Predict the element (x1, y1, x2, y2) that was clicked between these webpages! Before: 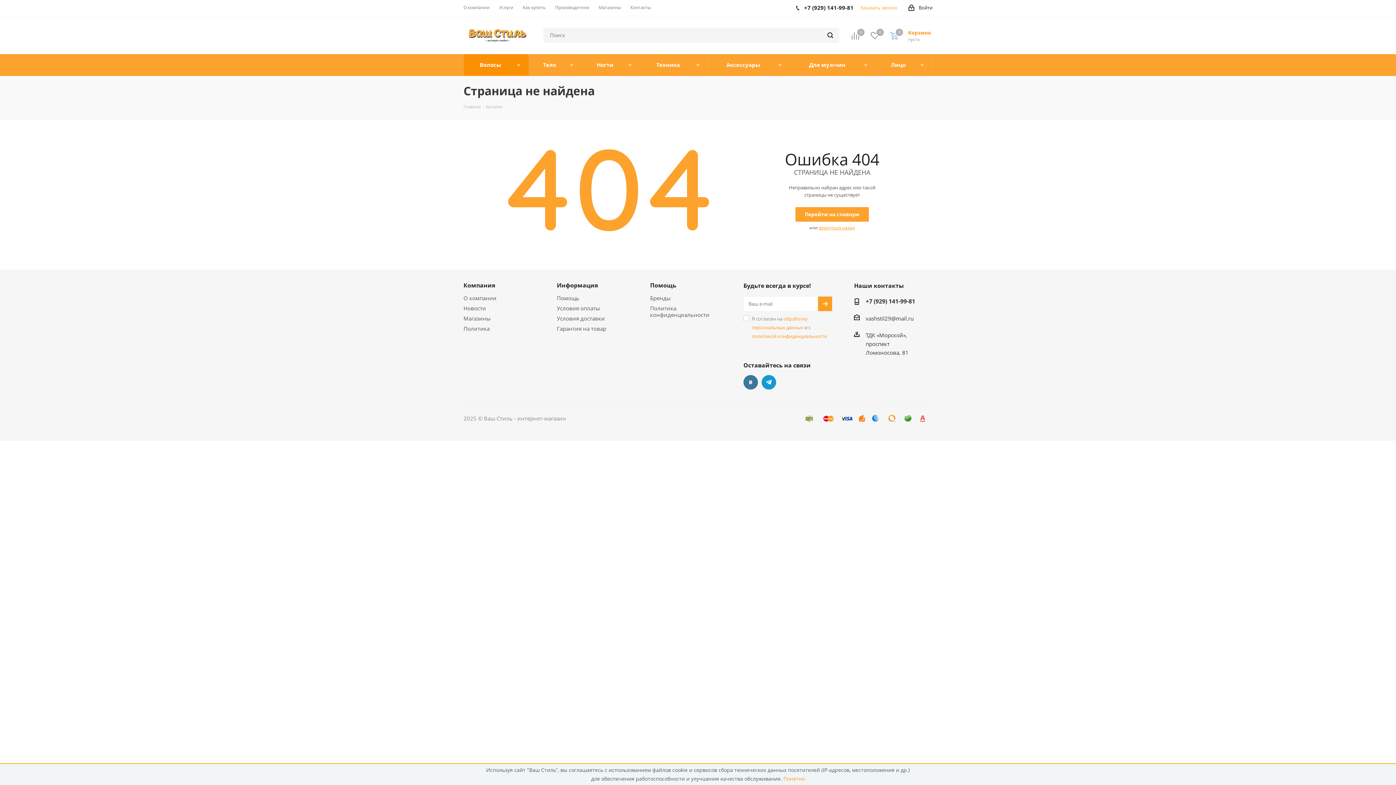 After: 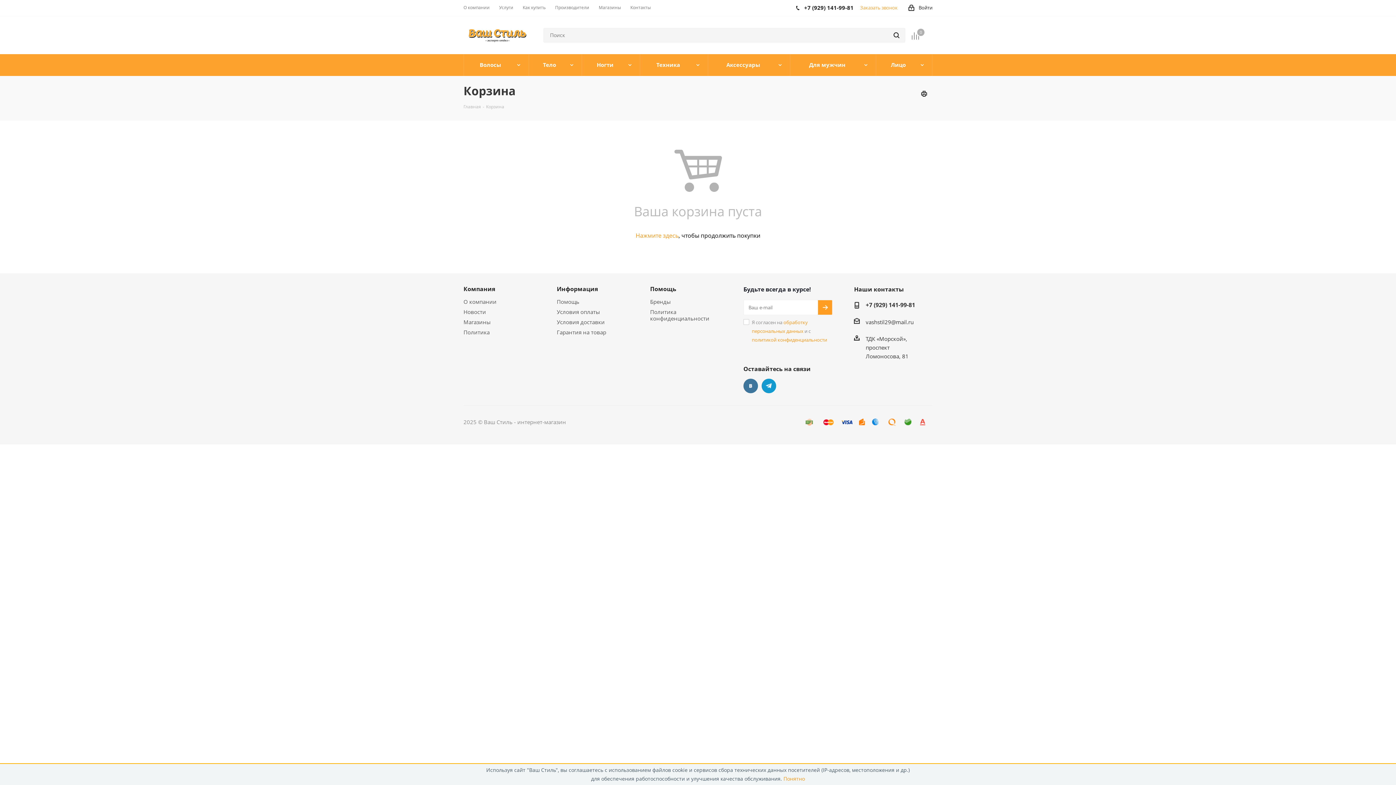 Action: bbox: (870, 31, 890, 38) label:  Отложенные
0